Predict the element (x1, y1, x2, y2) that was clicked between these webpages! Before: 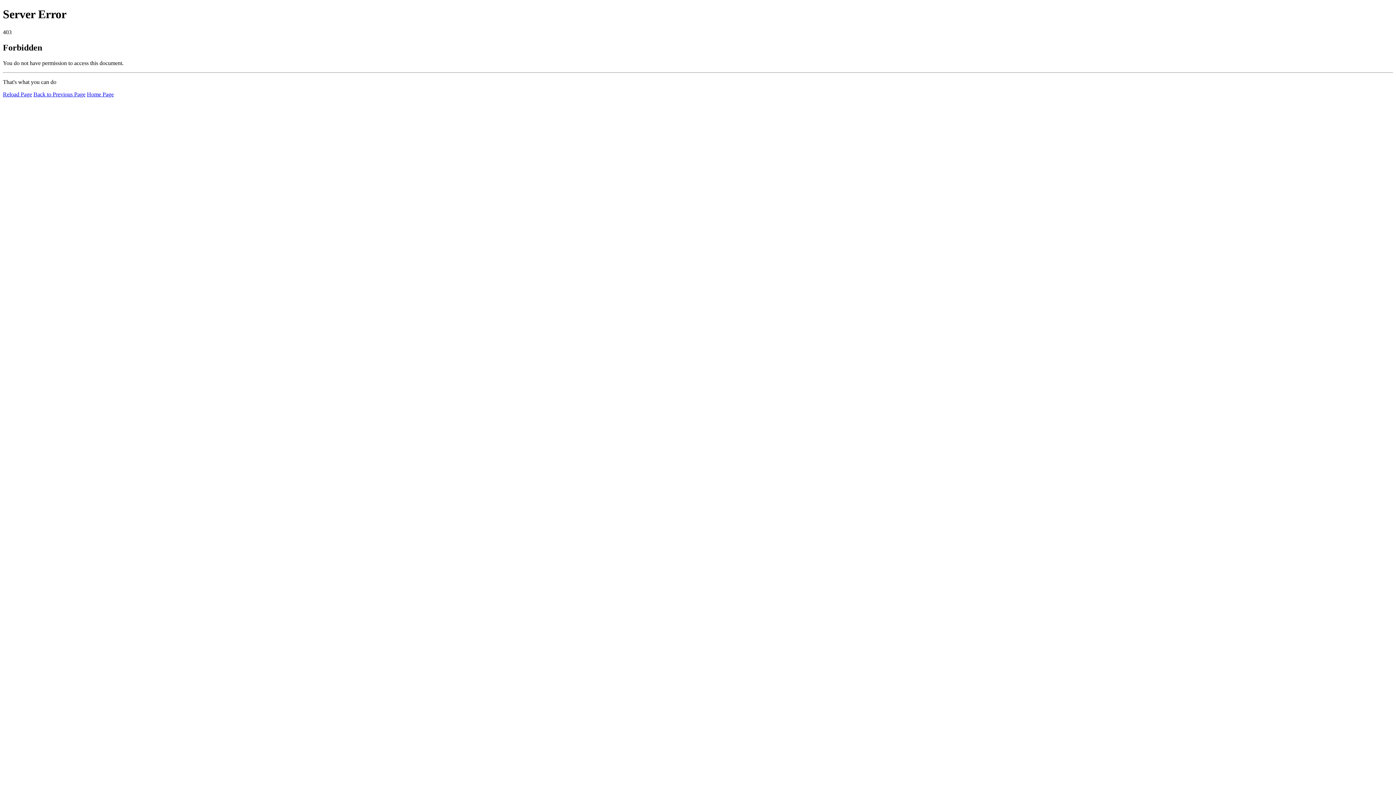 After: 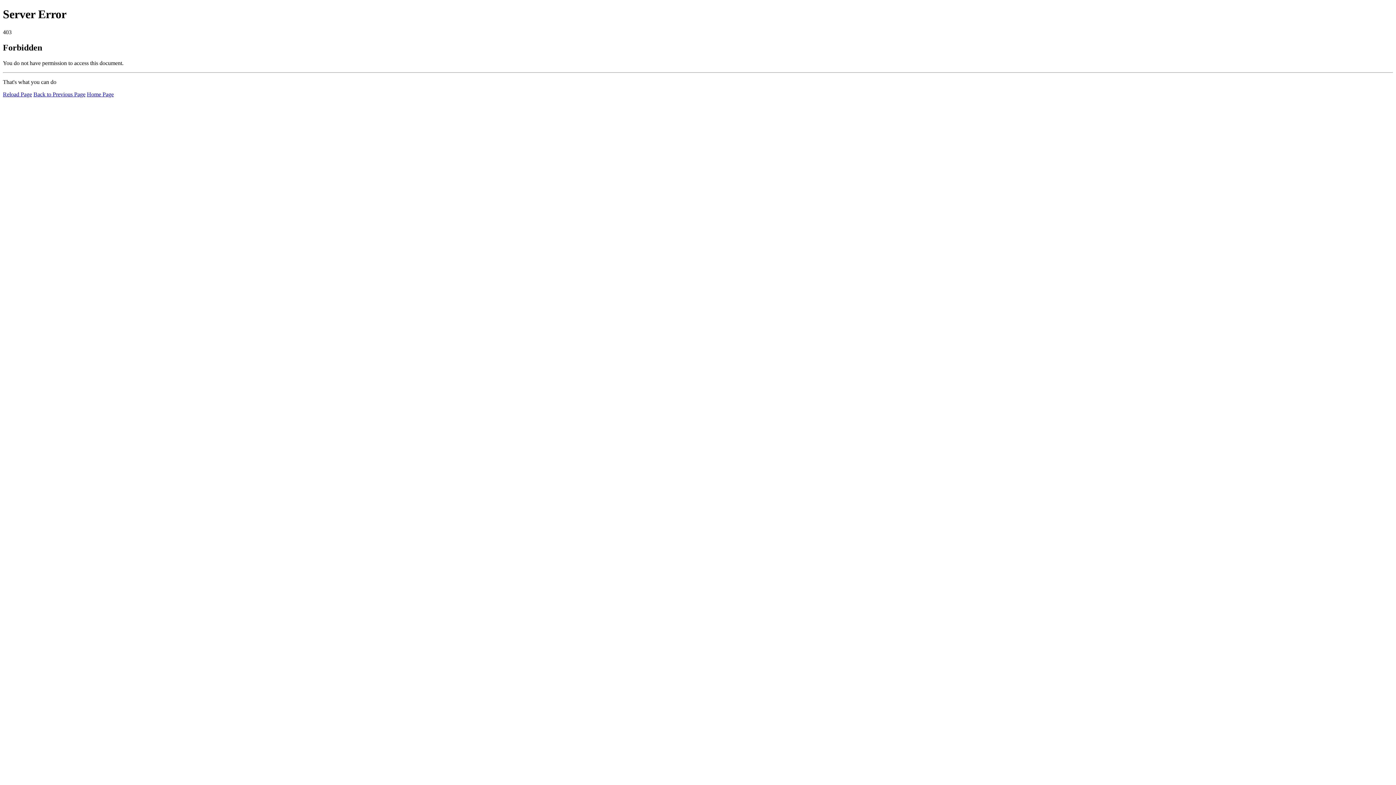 Action: bbox: (86, 91, 113, 97) label: Home Page